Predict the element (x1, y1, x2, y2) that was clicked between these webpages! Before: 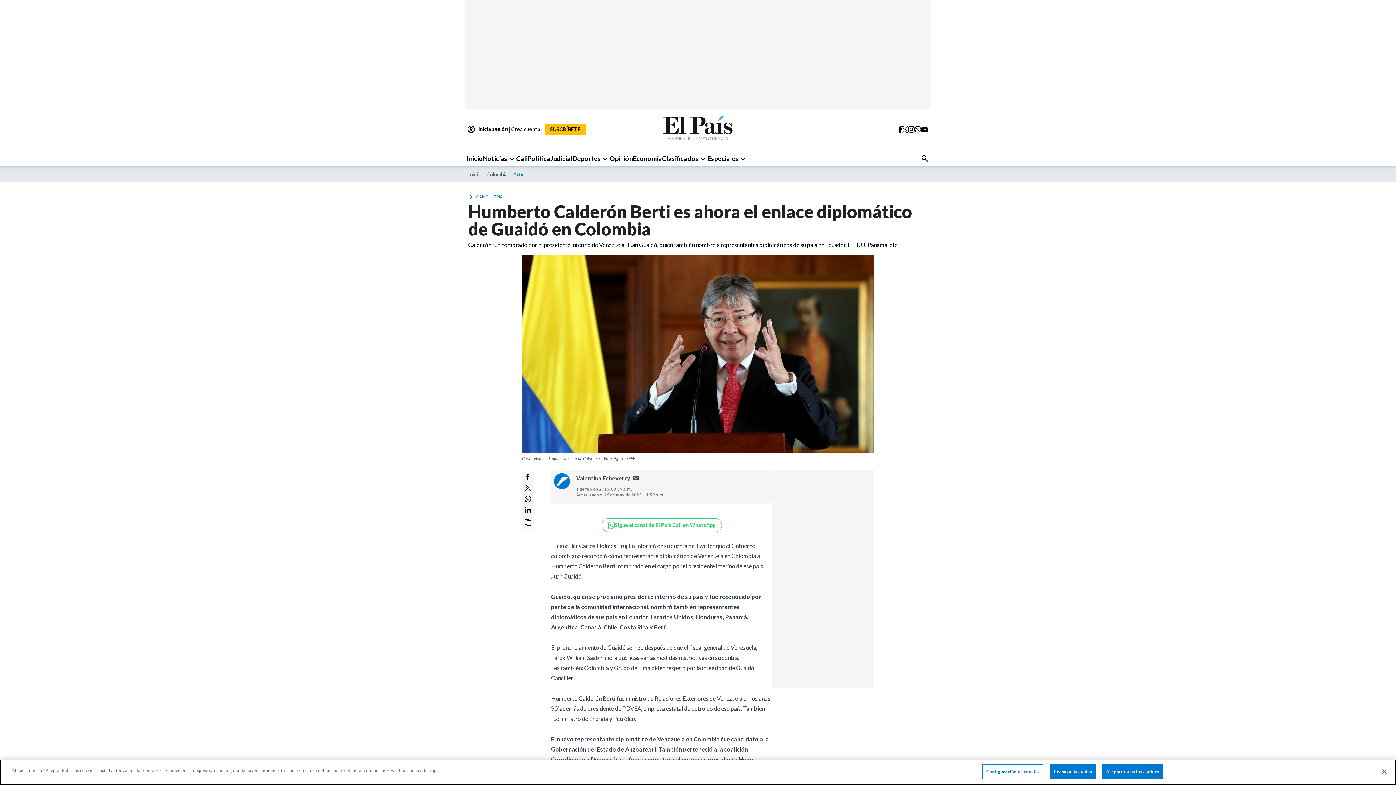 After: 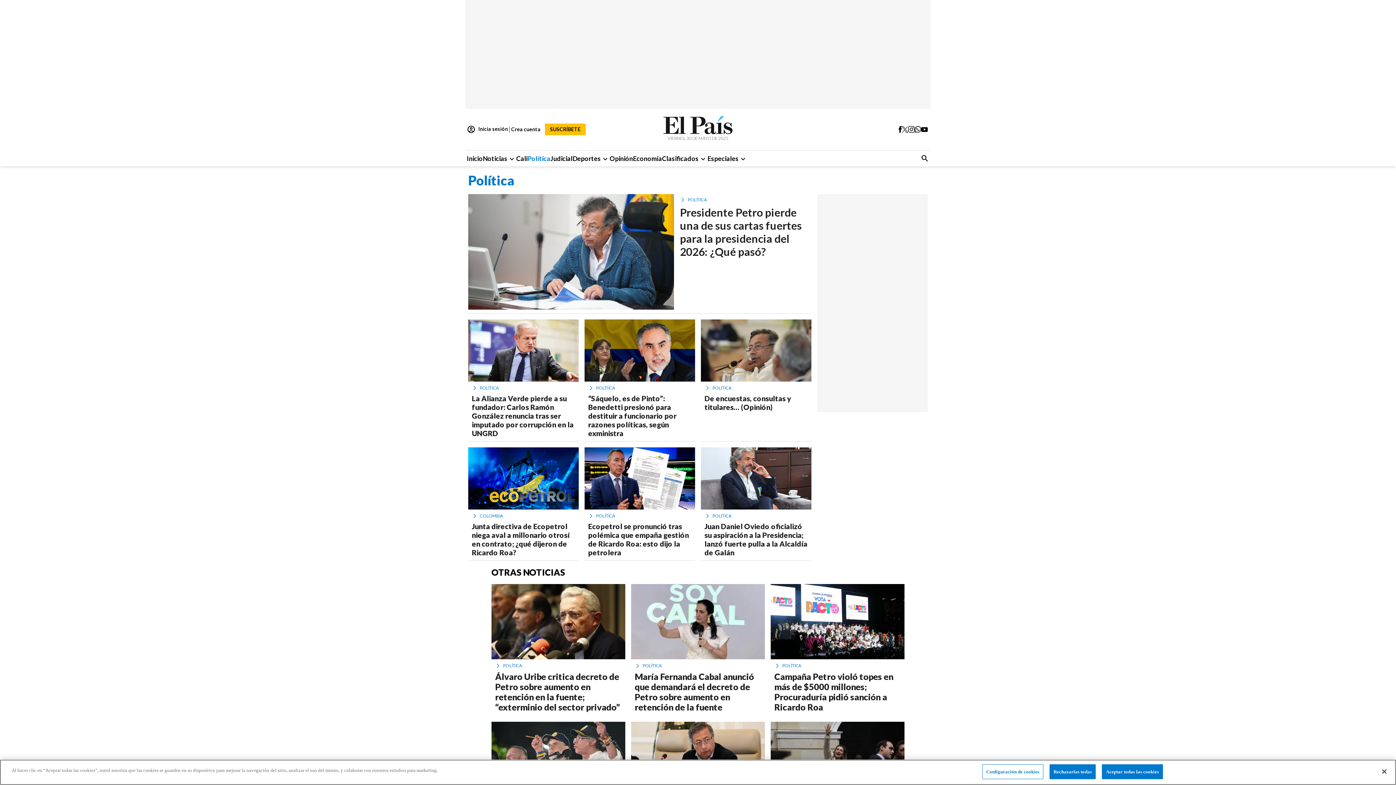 Action: bbox: (527, 153, 550, 163) label: Política